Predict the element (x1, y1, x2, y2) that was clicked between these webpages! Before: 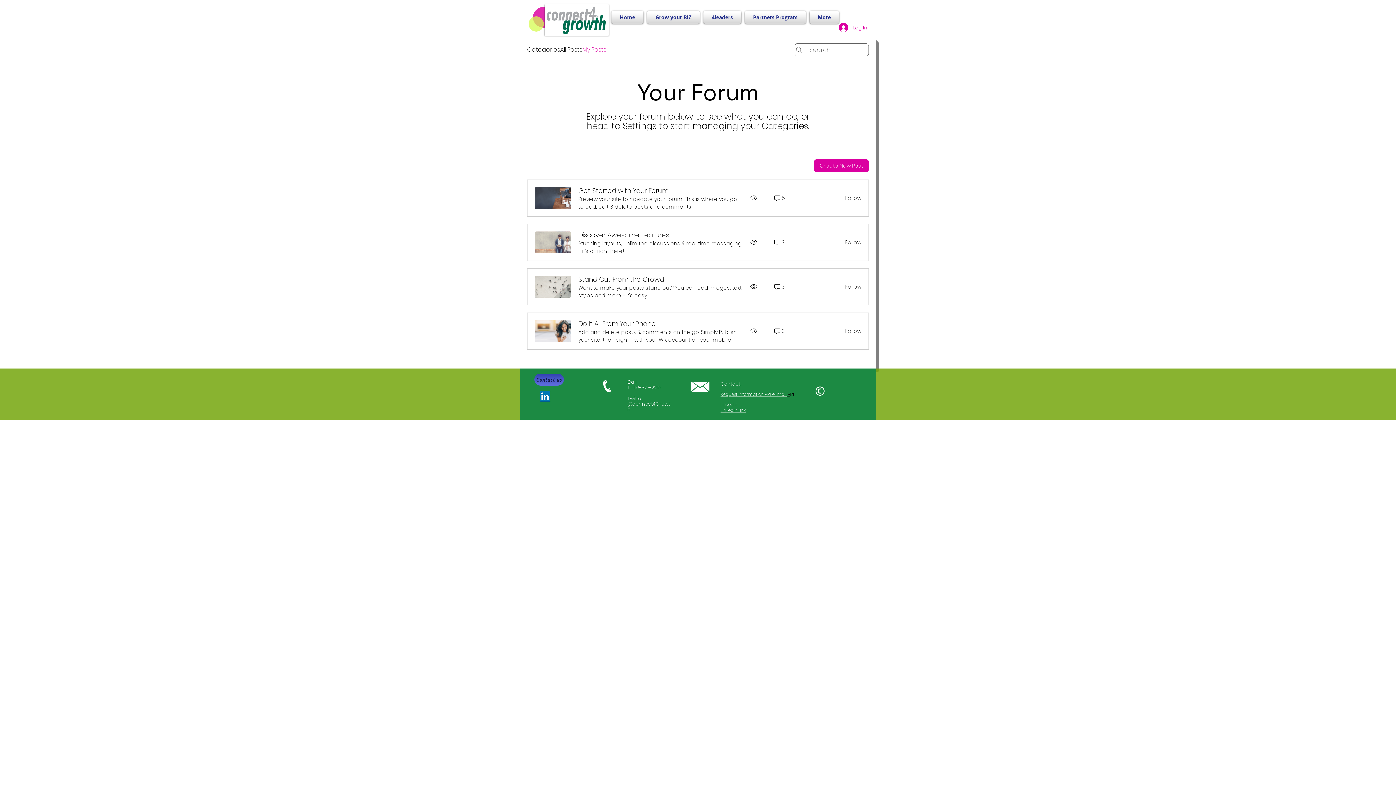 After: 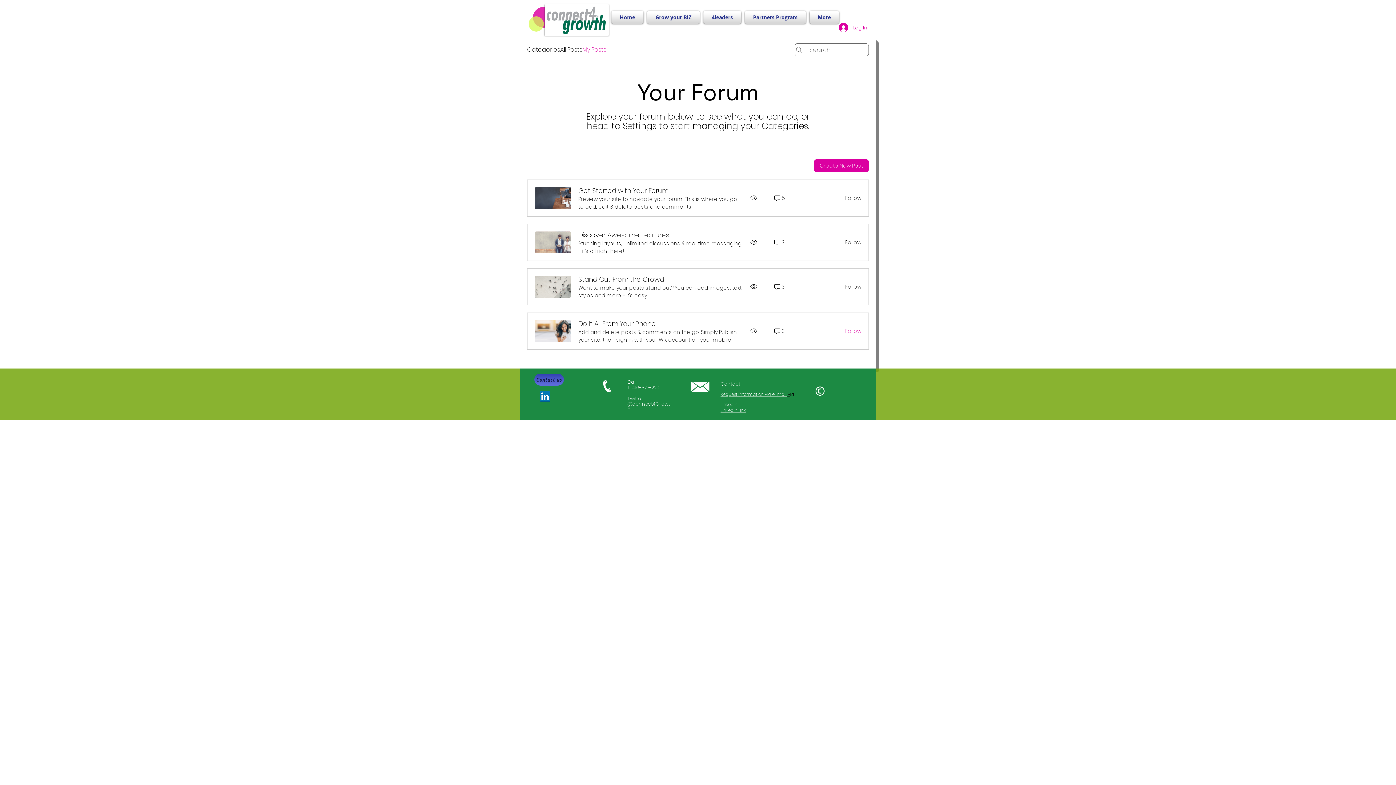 Action: label: Follow bbox: (841, 327, 861, 335)